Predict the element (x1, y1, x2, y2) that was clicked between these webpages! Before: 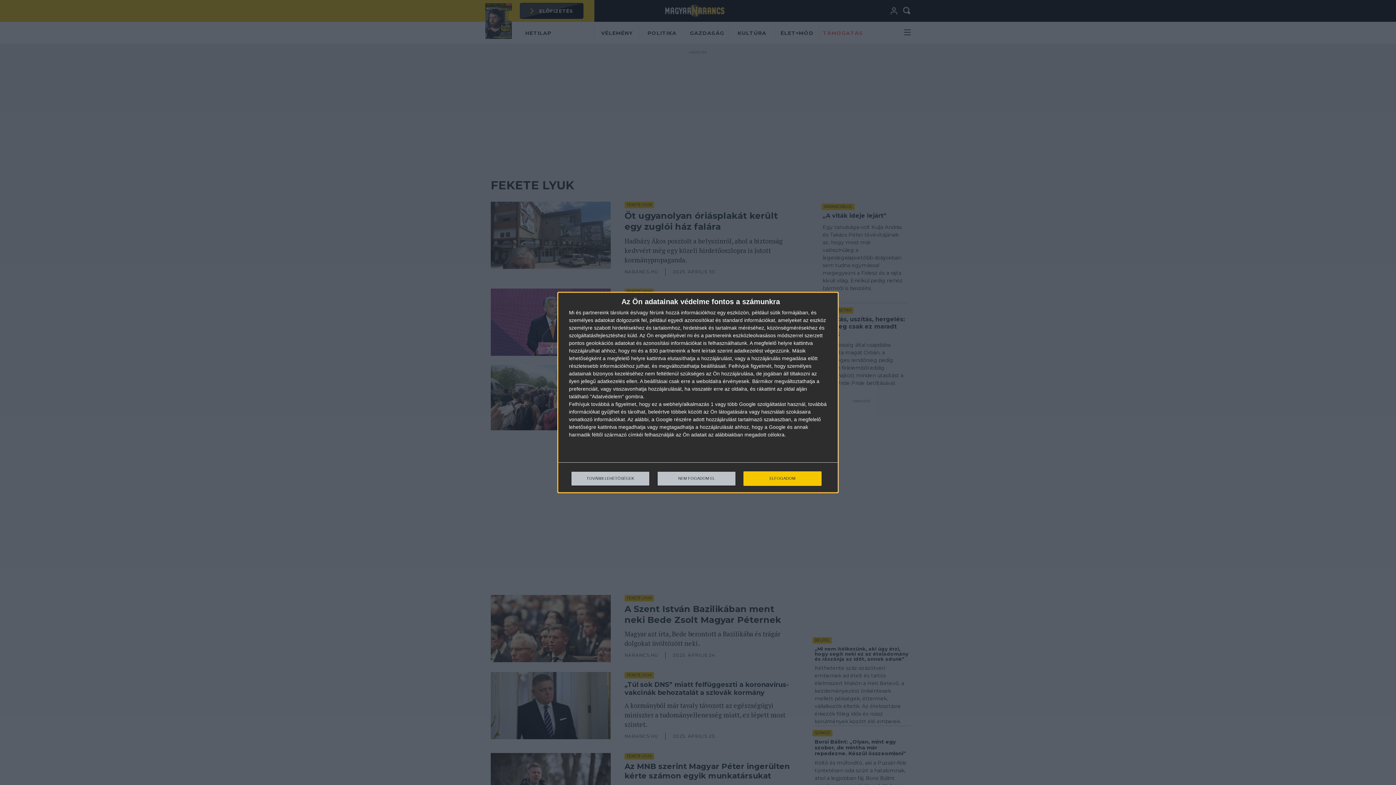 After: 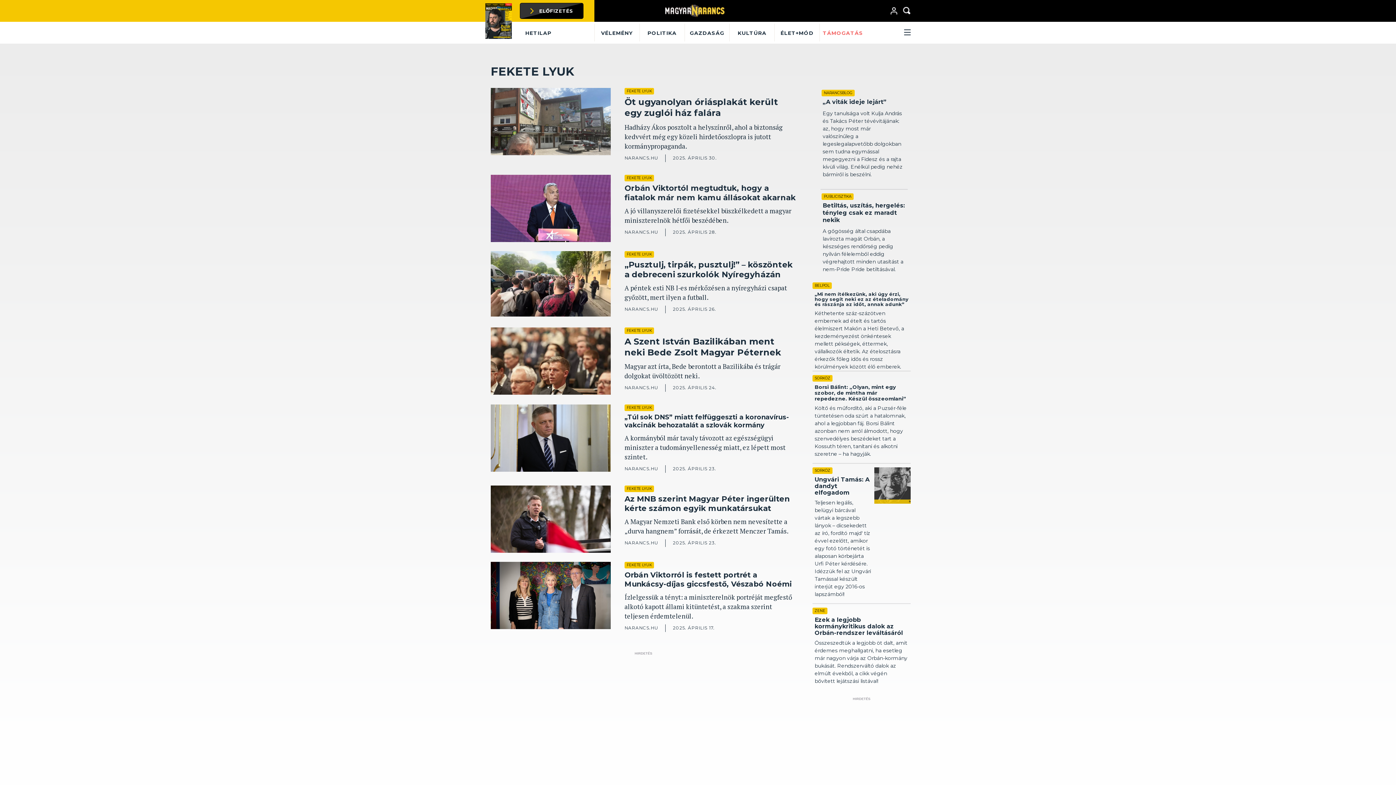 Action: label: ELFOGADOM bbox: (743, 471, 821, 486)